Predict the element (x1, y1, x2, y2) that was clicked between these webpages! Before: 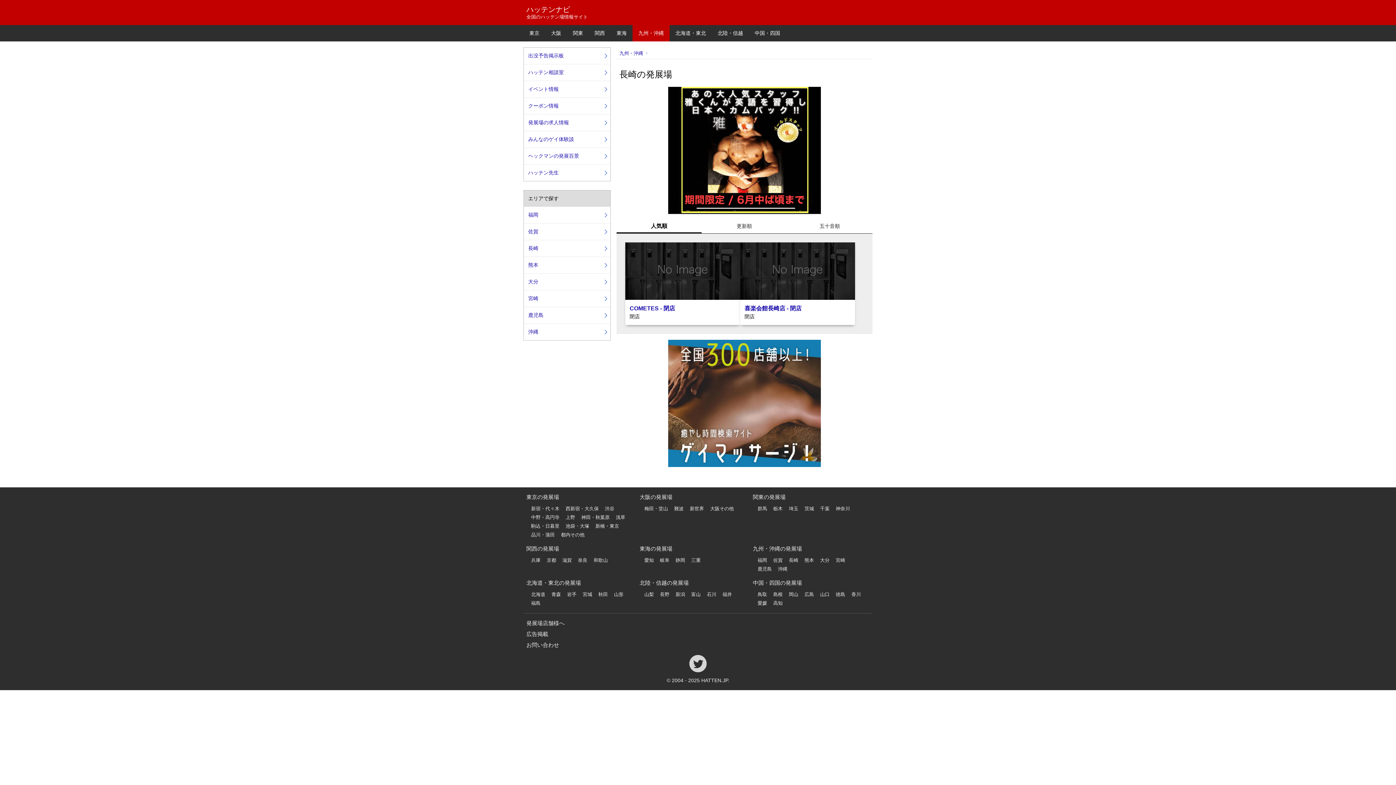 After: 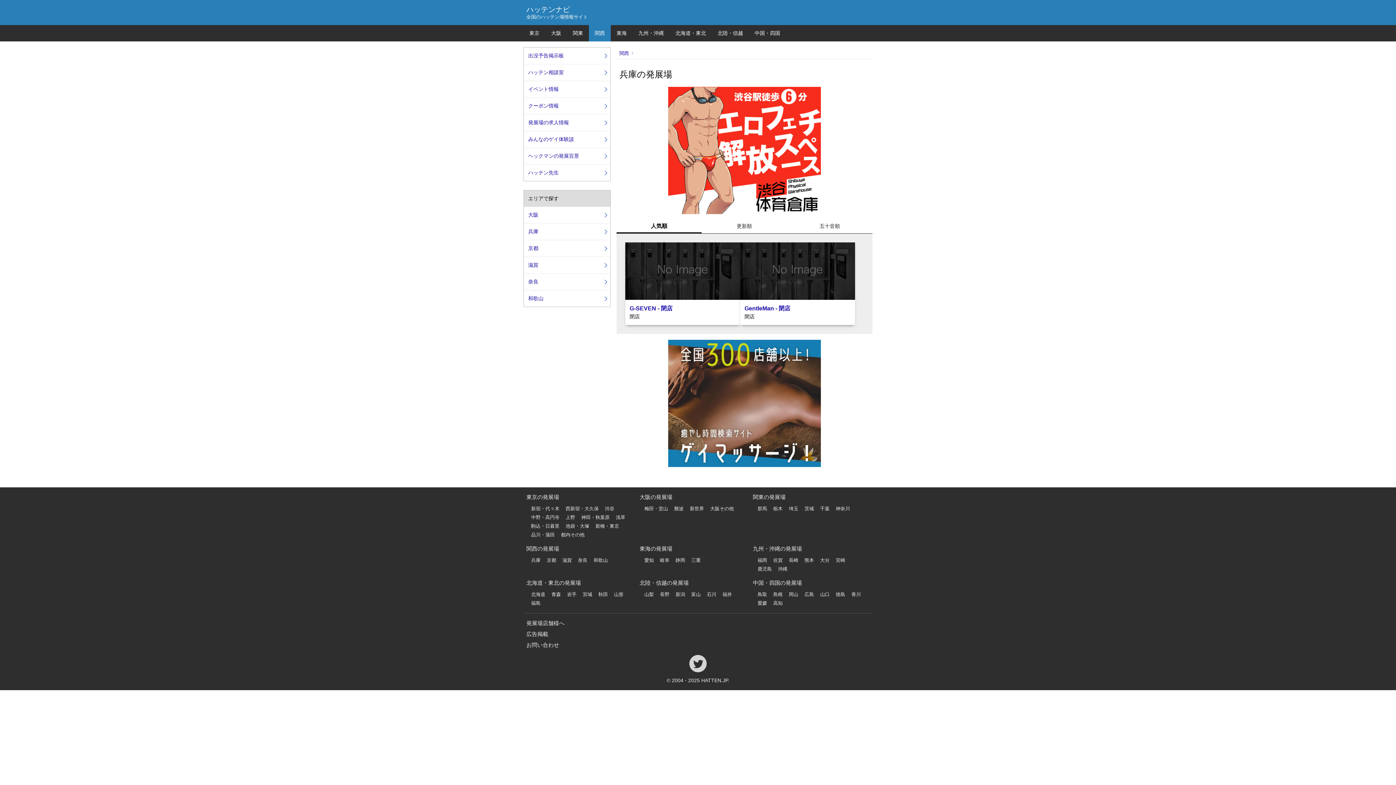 Action: bbox: (531, 557, 540, 563) label: 兵庫